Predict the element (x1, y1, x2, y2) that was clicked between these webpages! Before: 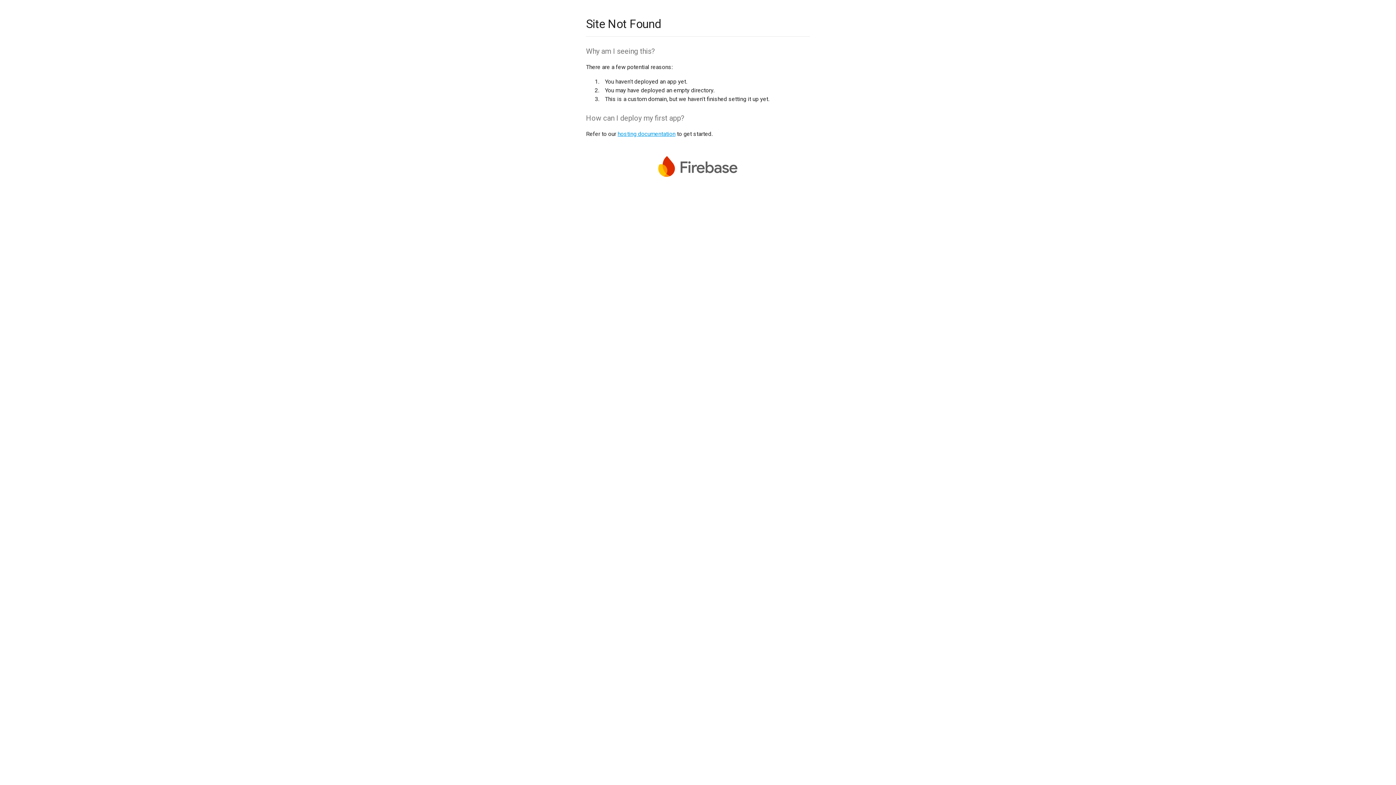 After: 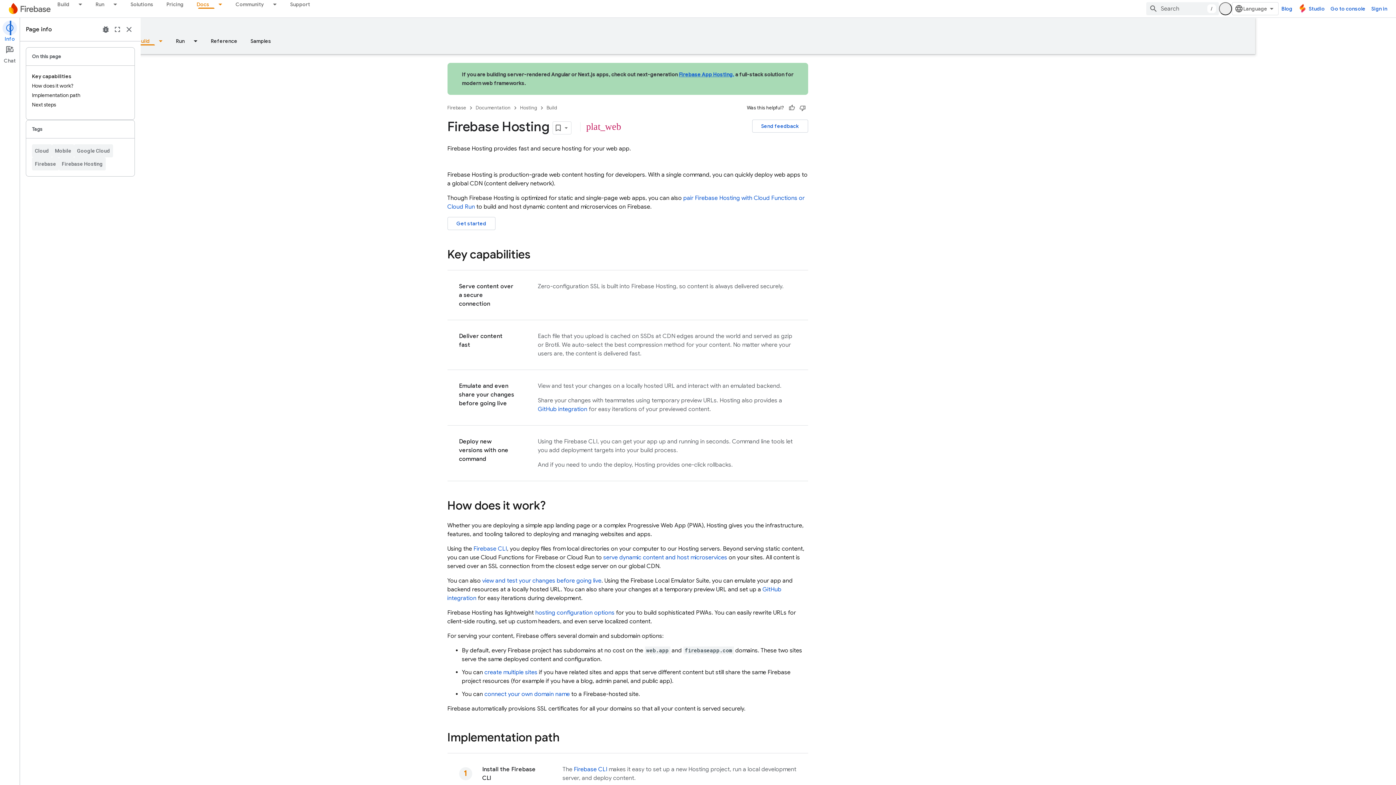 Action: bbox: (617, 130, 675, 137) label: hosting documentation